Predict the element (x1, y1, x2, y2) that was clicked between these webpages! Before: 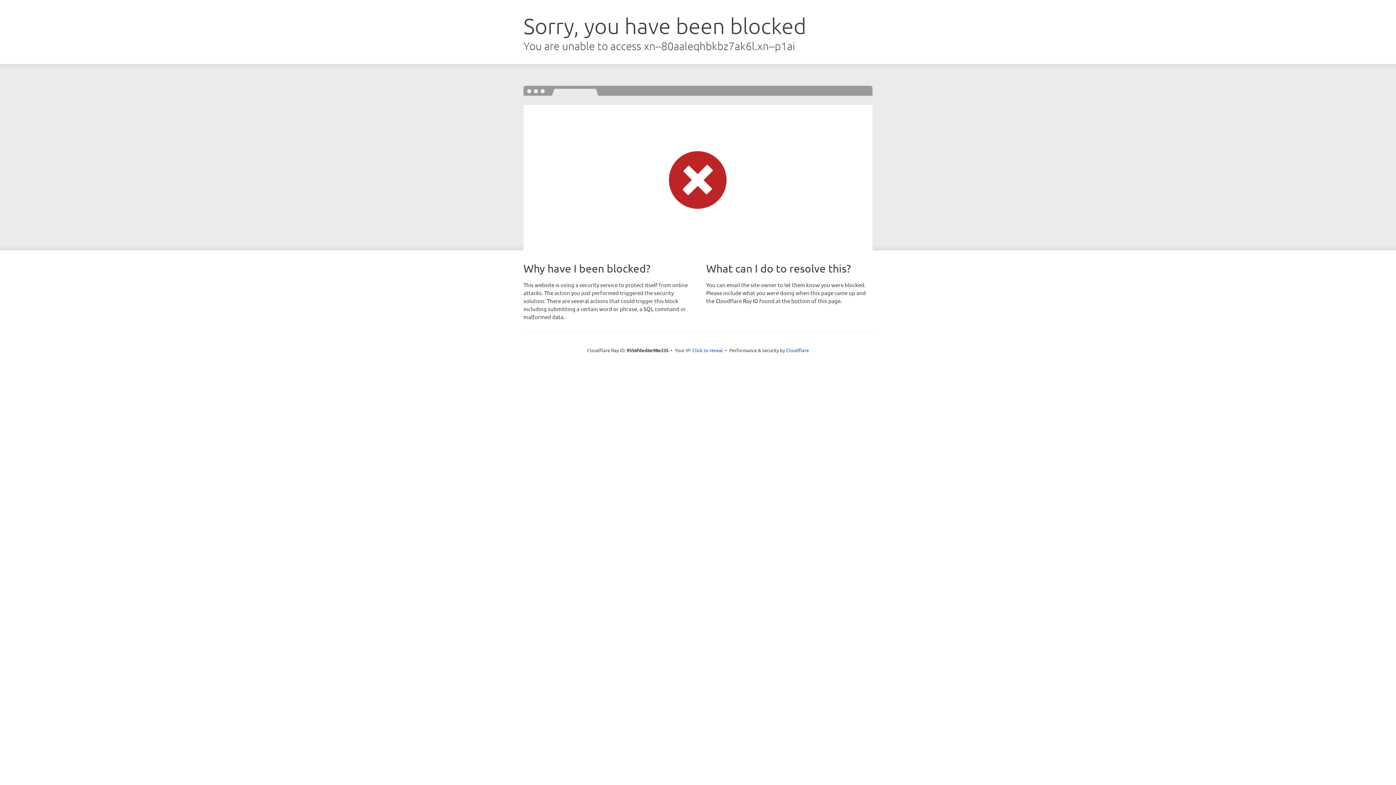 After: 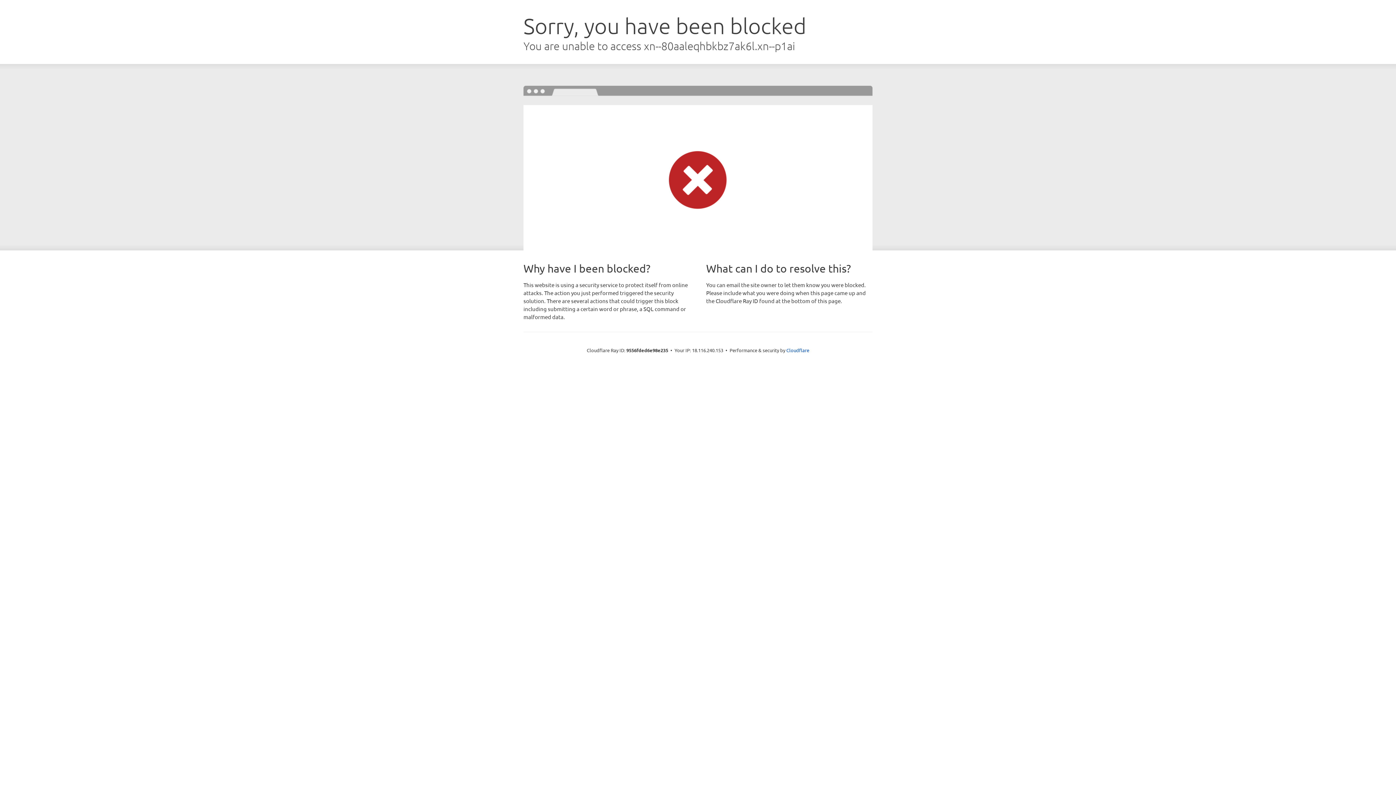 Action: label: Click to reveal bbox: (692, 346, 723, 353)